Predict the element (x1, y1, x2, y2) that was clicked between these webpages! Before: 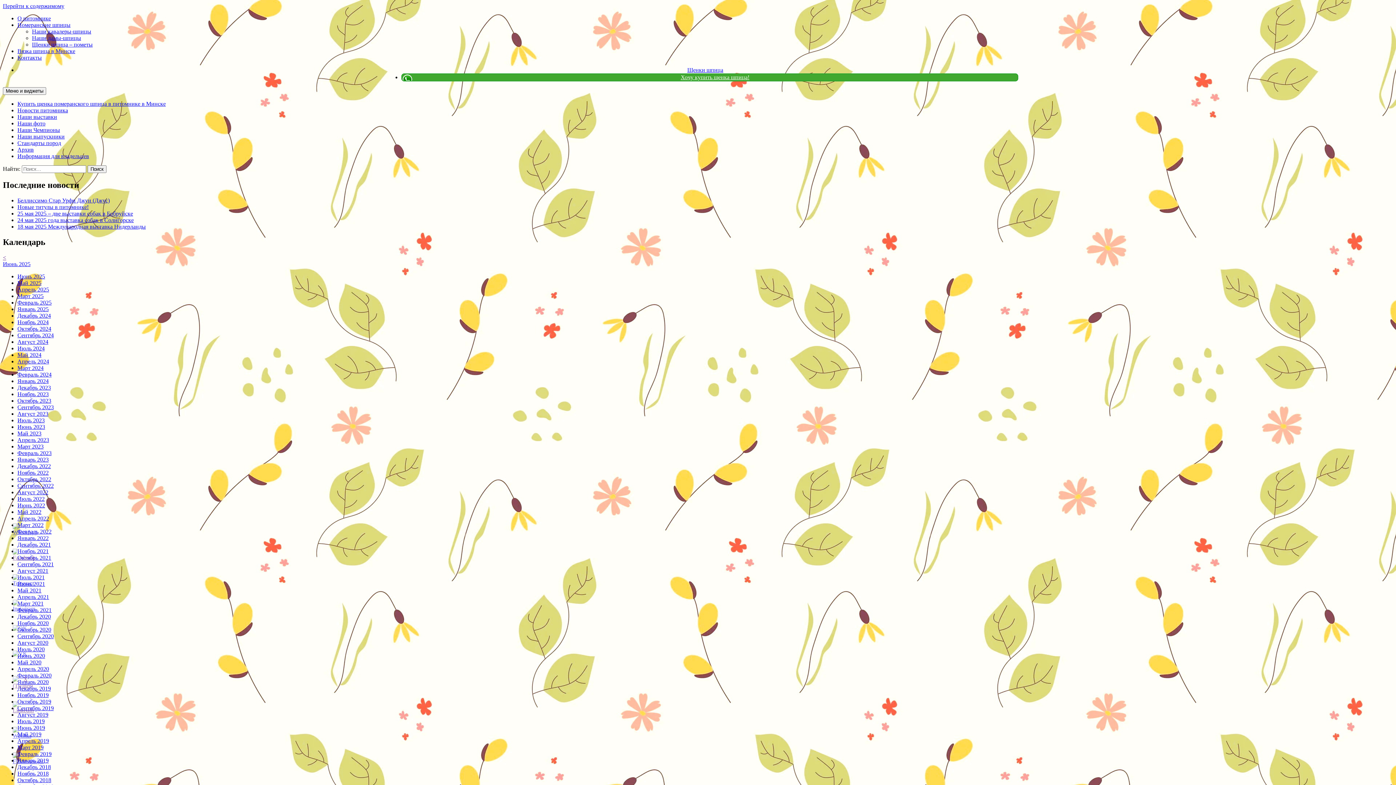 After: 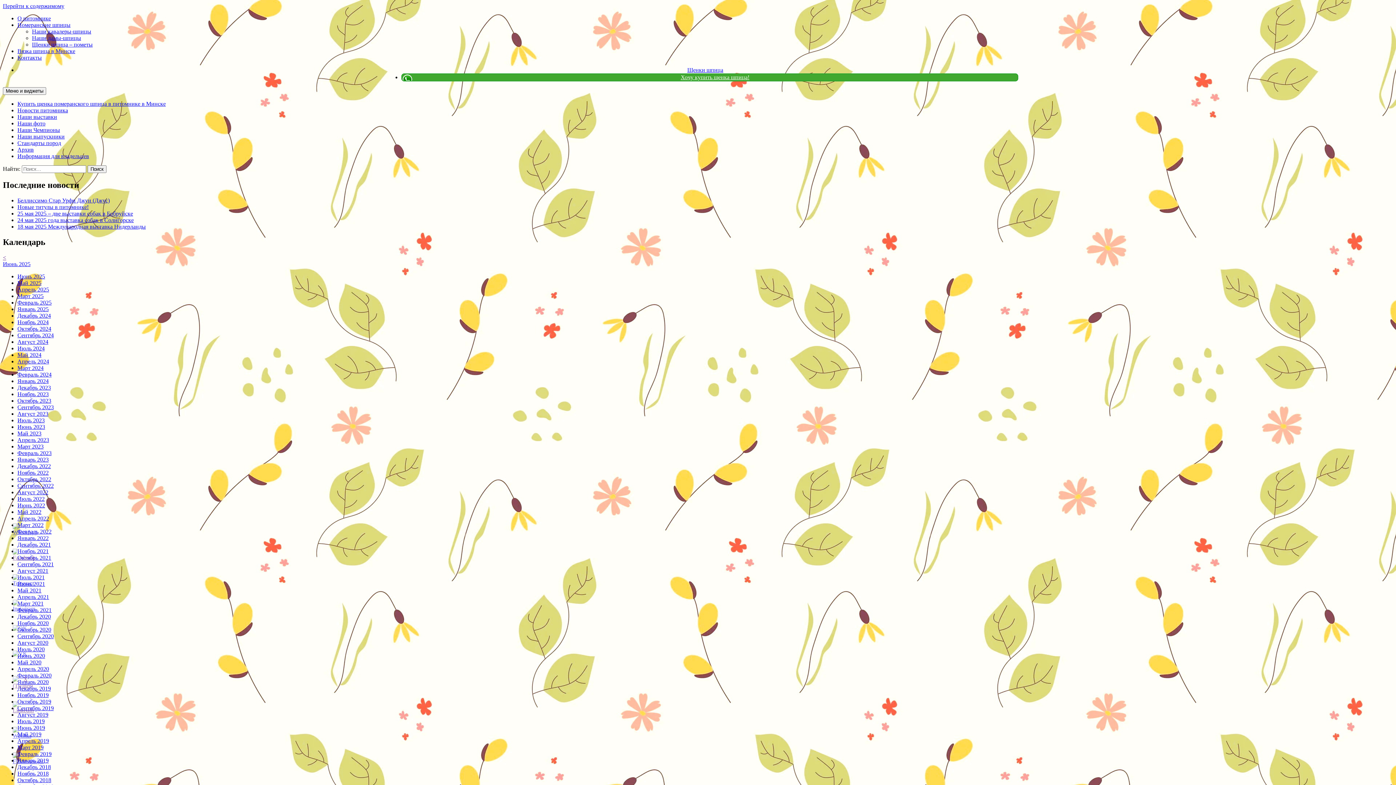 Action: bbox: (17, 15, 50, 21) label: О питомнике